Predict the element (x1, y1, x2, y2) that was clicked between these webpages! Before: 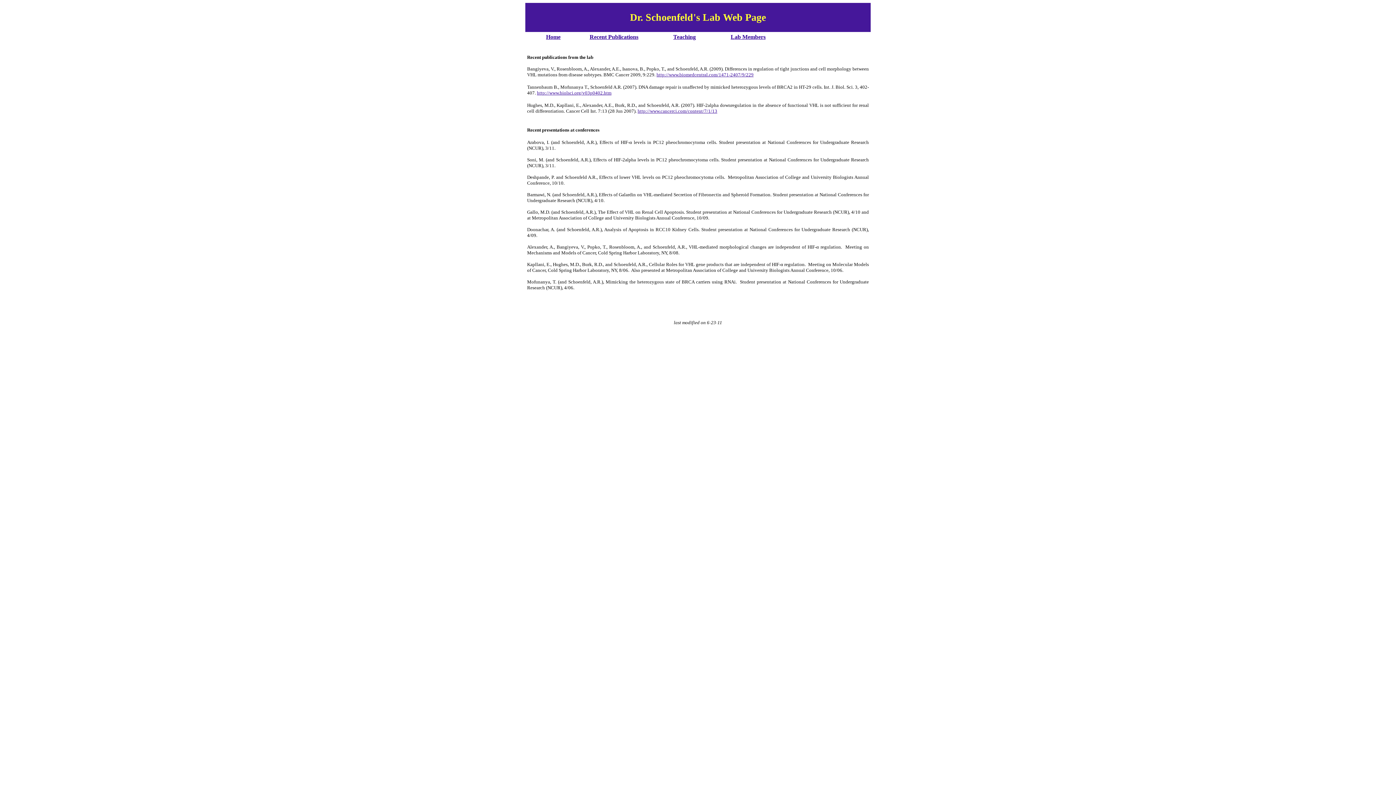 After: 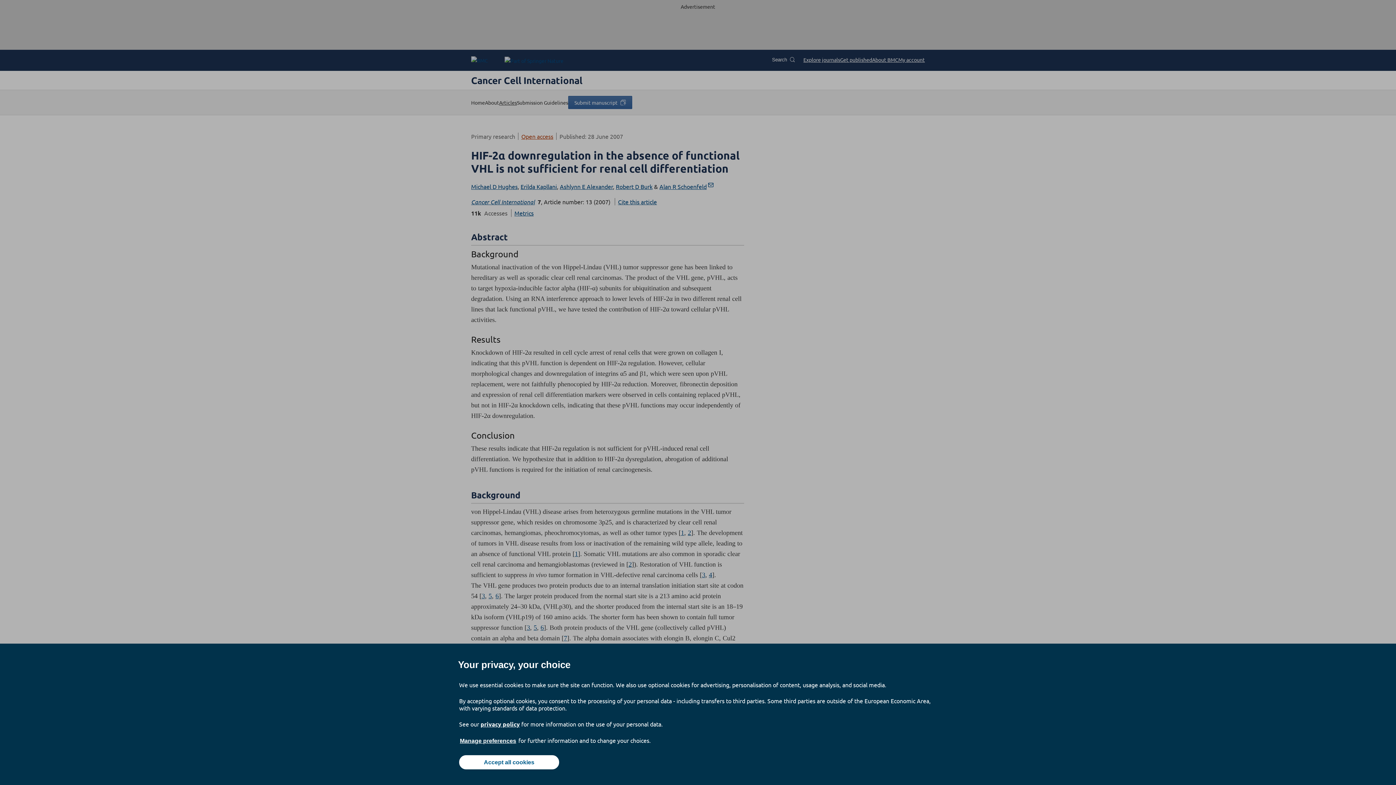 Action: label: http://www.cancerci.com/content/7/1/13 bbox: (637, 108, 717, 113)